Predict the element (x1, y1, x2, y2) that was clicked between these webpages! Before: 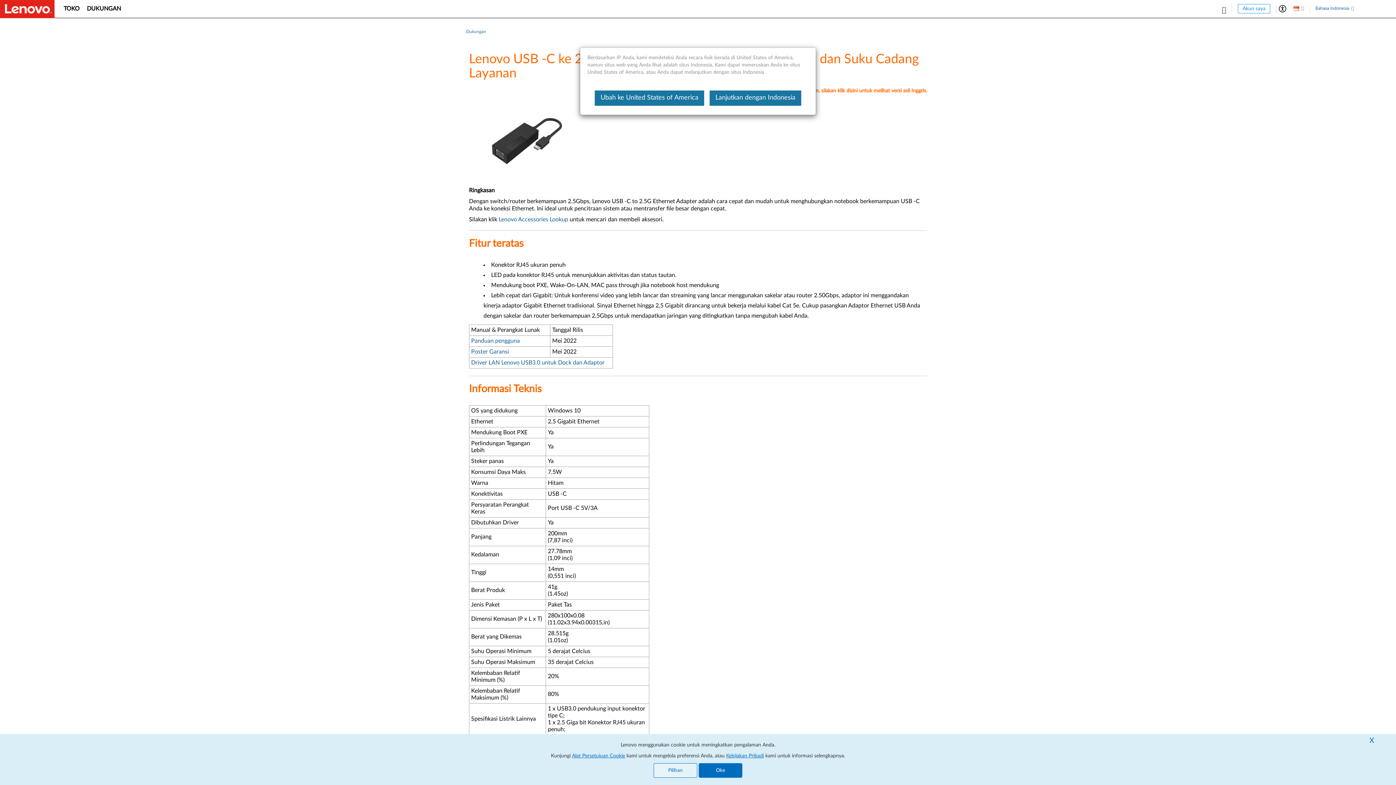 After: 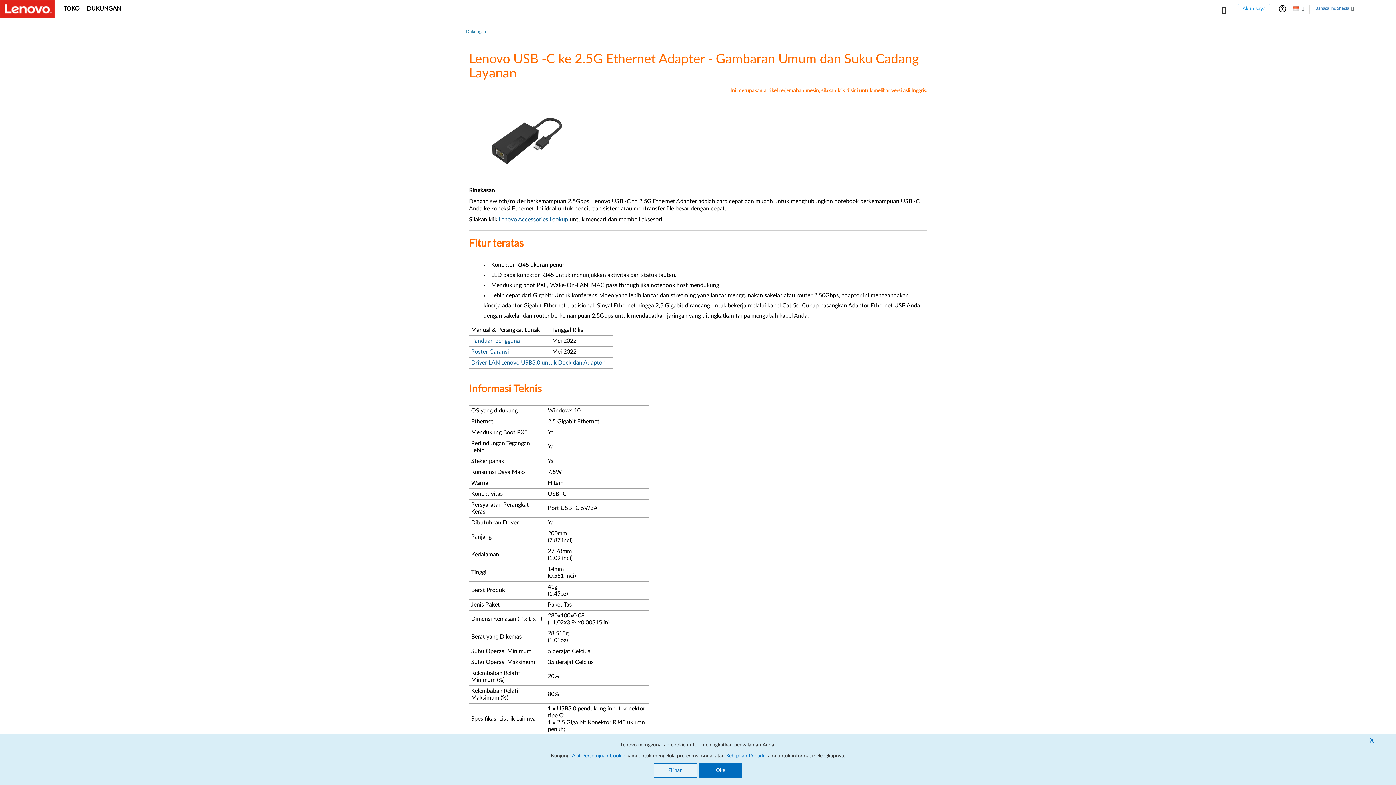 Action: label: Lanjutkan dengan Indonesia bbox: (709, 90, 801, 105)